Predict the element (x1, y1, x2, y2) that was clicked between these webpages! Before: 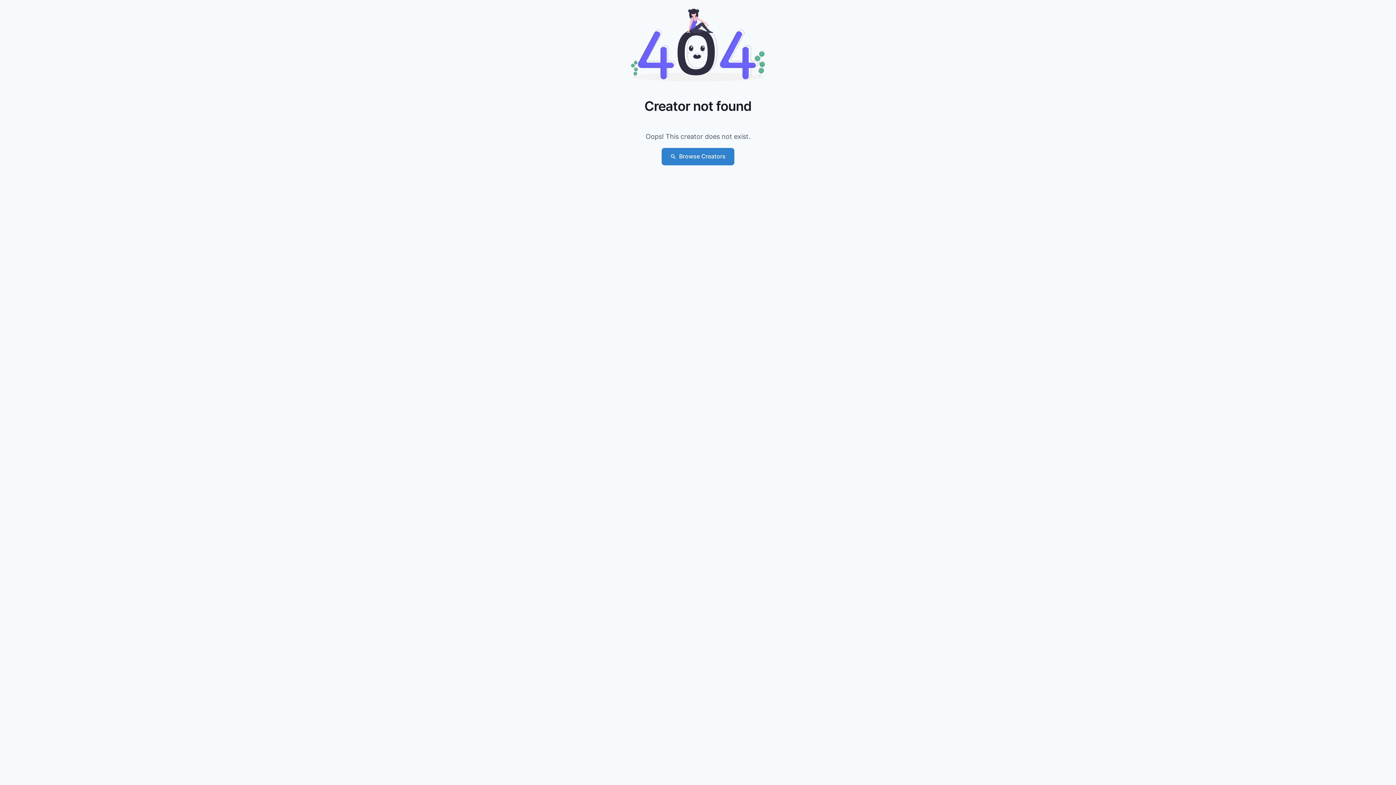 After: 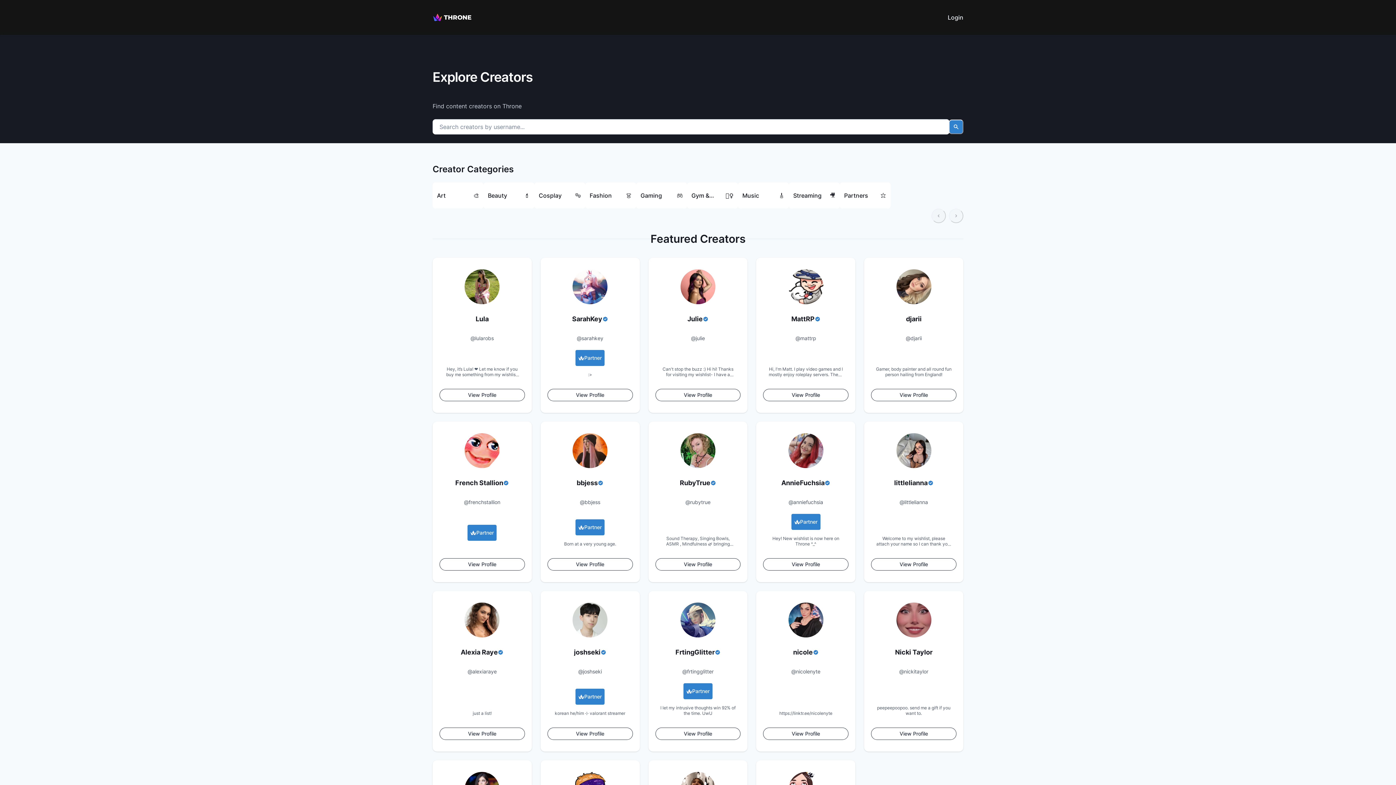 Action: label: Browse Creators bbox: (661, 147, 734, 165)